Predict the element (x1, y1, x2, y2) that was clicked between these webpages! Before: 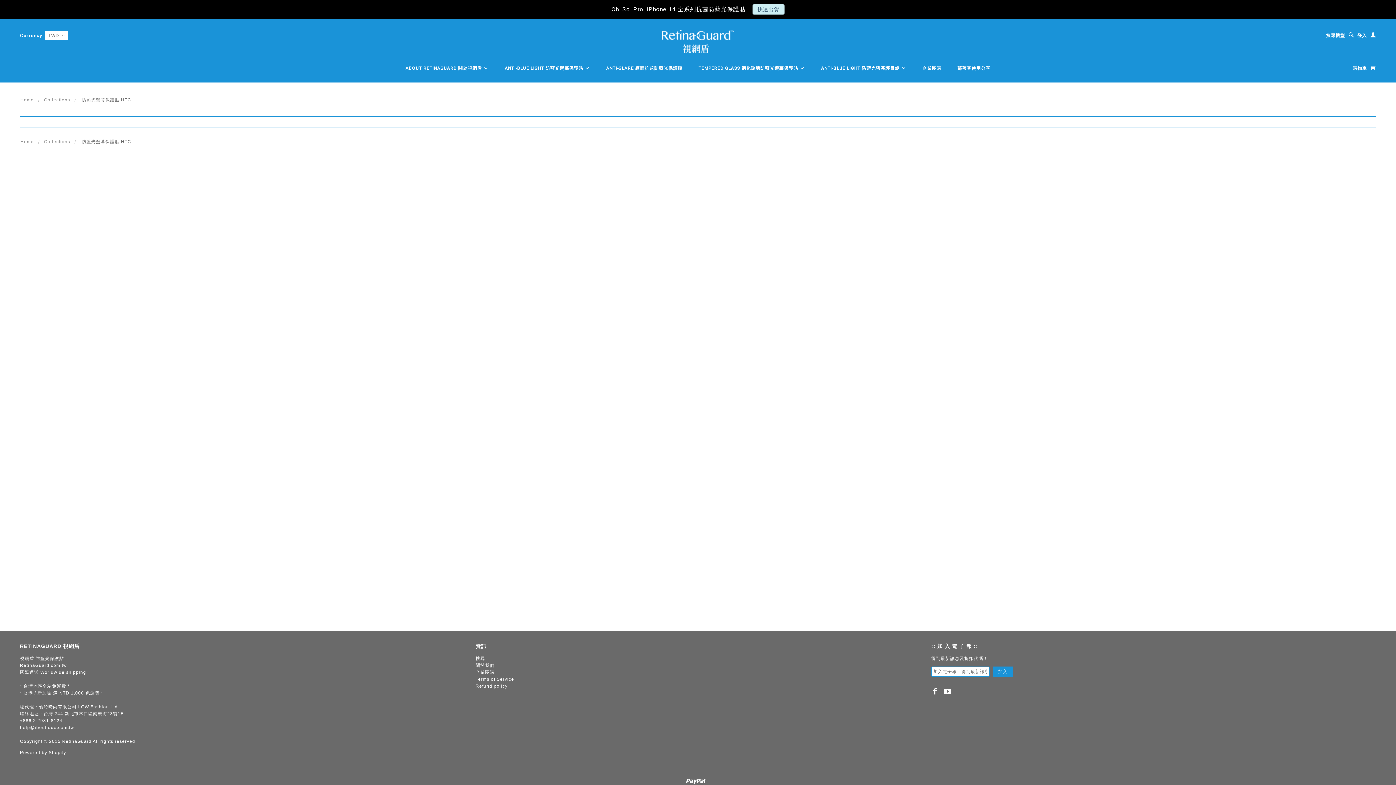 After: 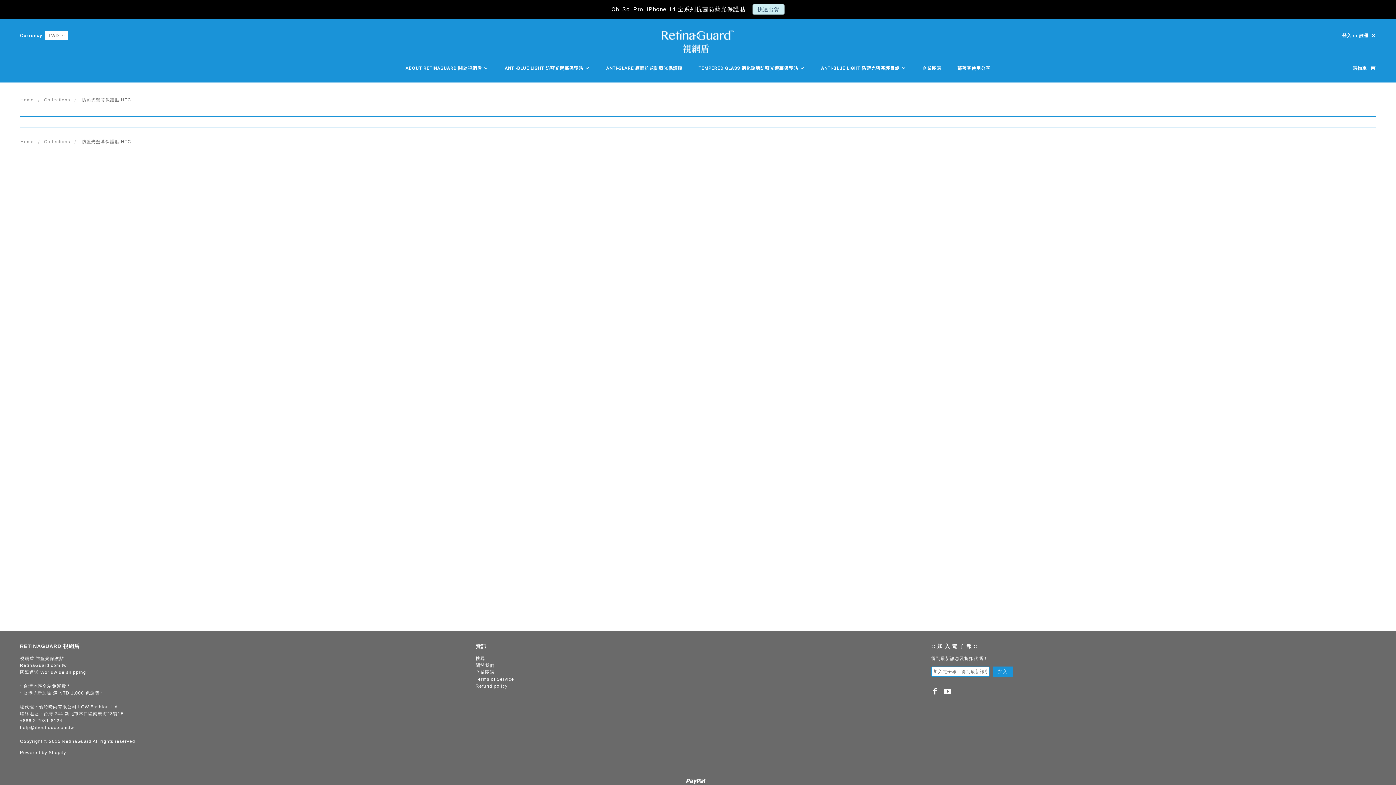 Action: bbox: (1357, 32, 1376, 39) label: 登入